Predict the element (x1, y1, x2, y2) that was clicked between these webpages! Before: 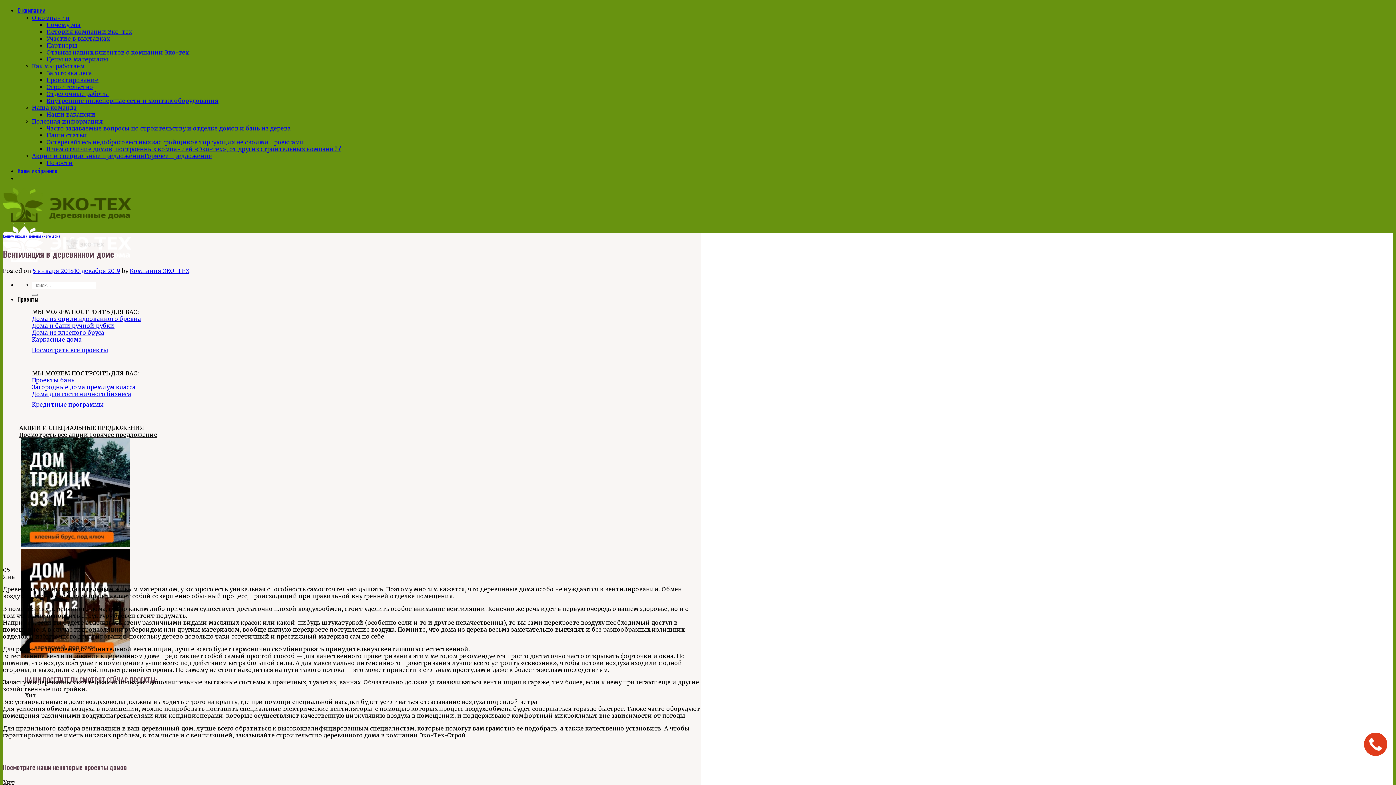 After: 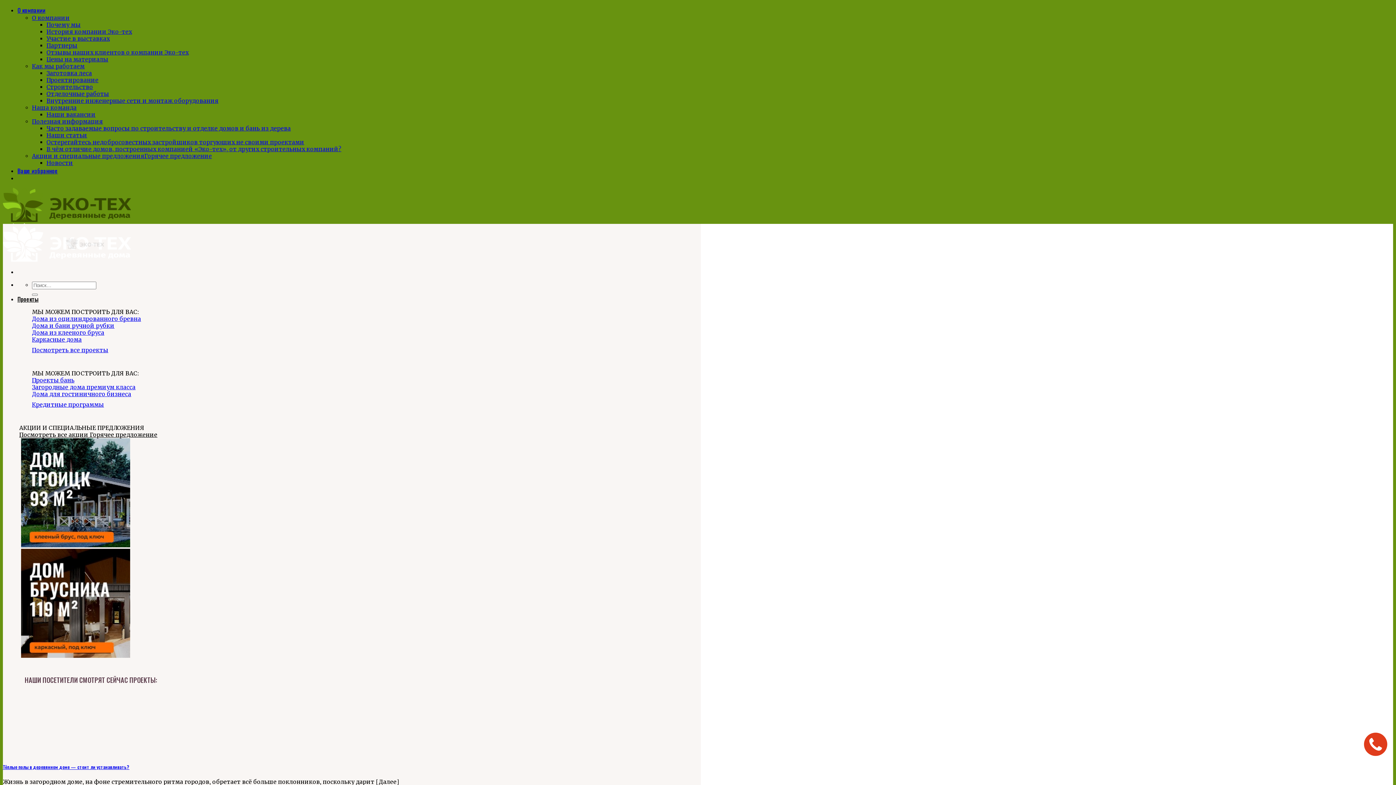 Action: bbox: (2, 233, 60, 238) label: Коммуникации деревянного дома